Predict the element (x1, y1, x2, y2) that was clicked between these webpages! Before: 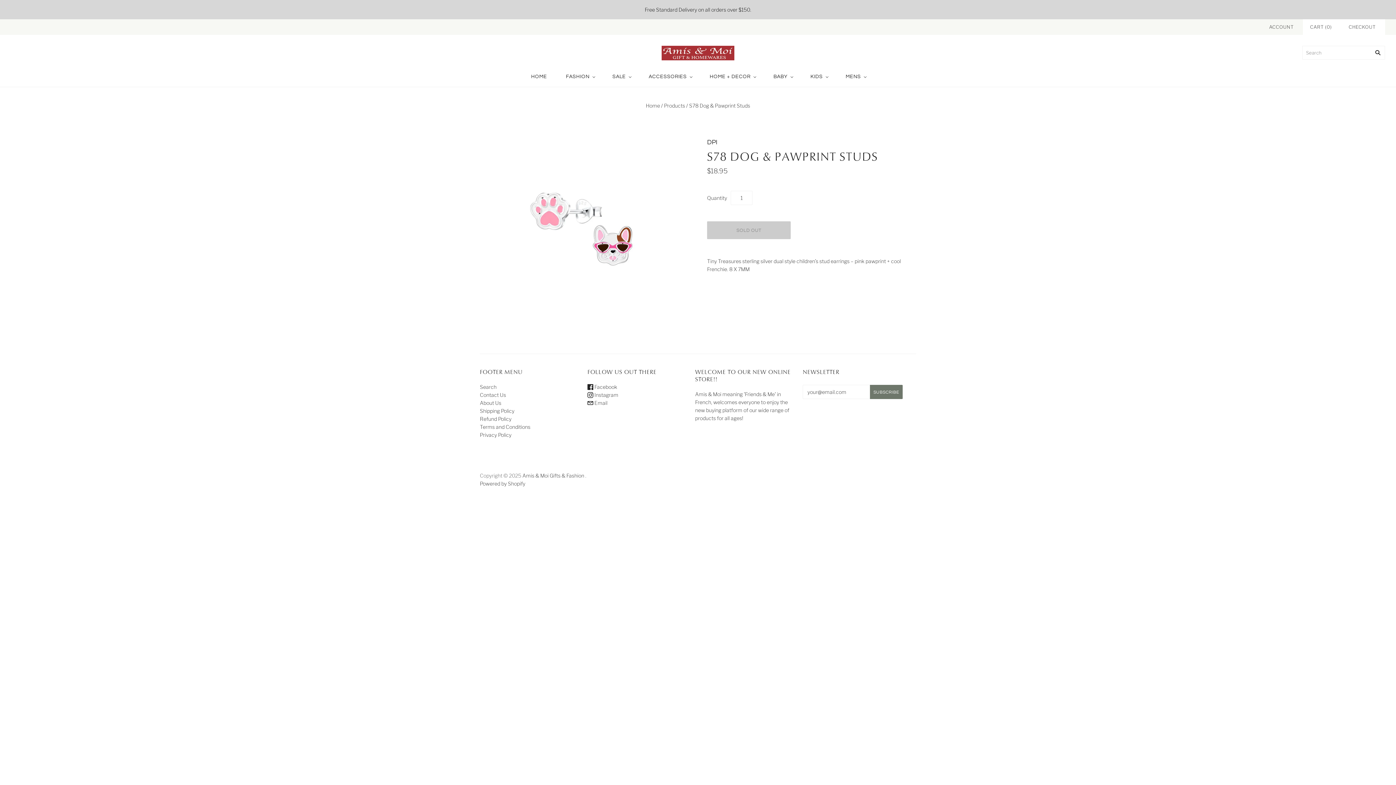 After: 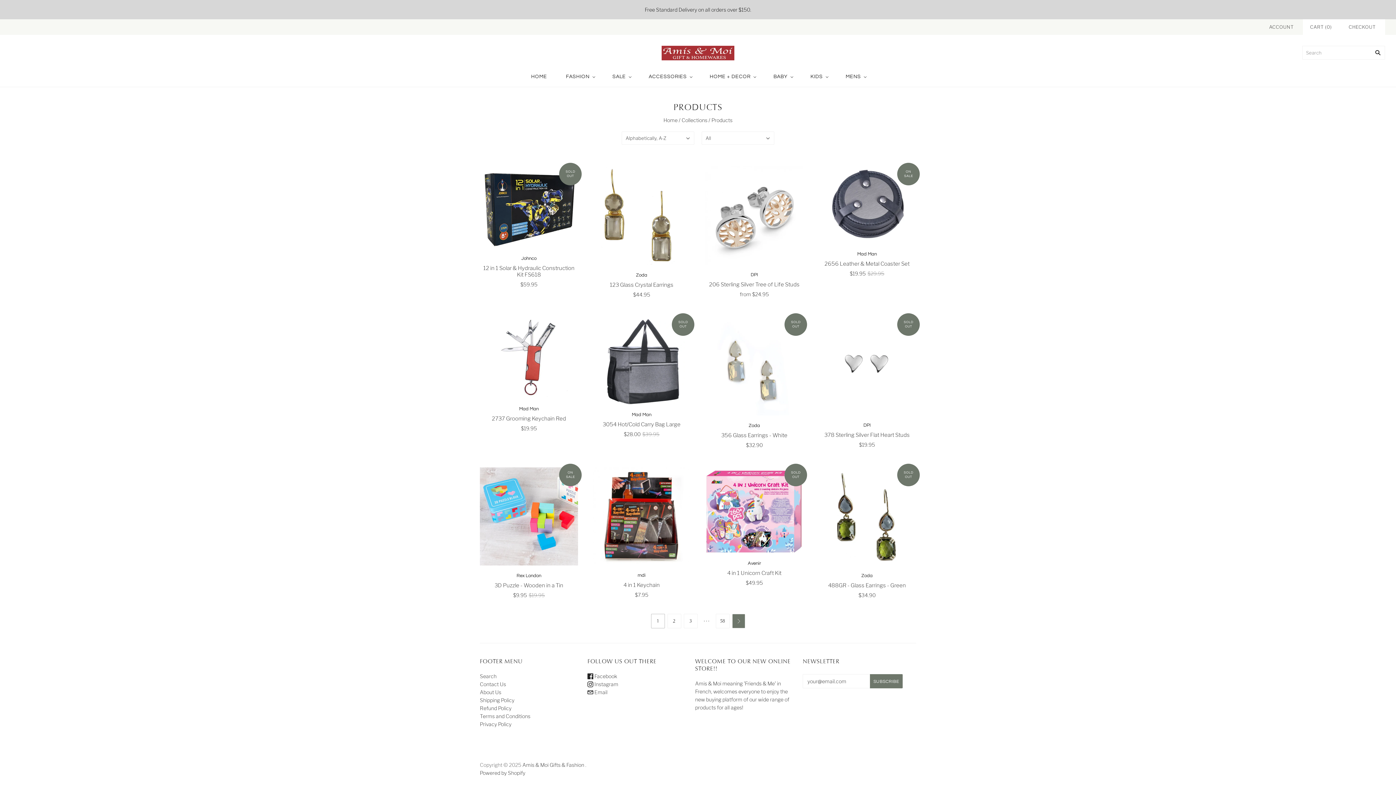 Action: label: Products bbox: (664, 102, 685, 108)